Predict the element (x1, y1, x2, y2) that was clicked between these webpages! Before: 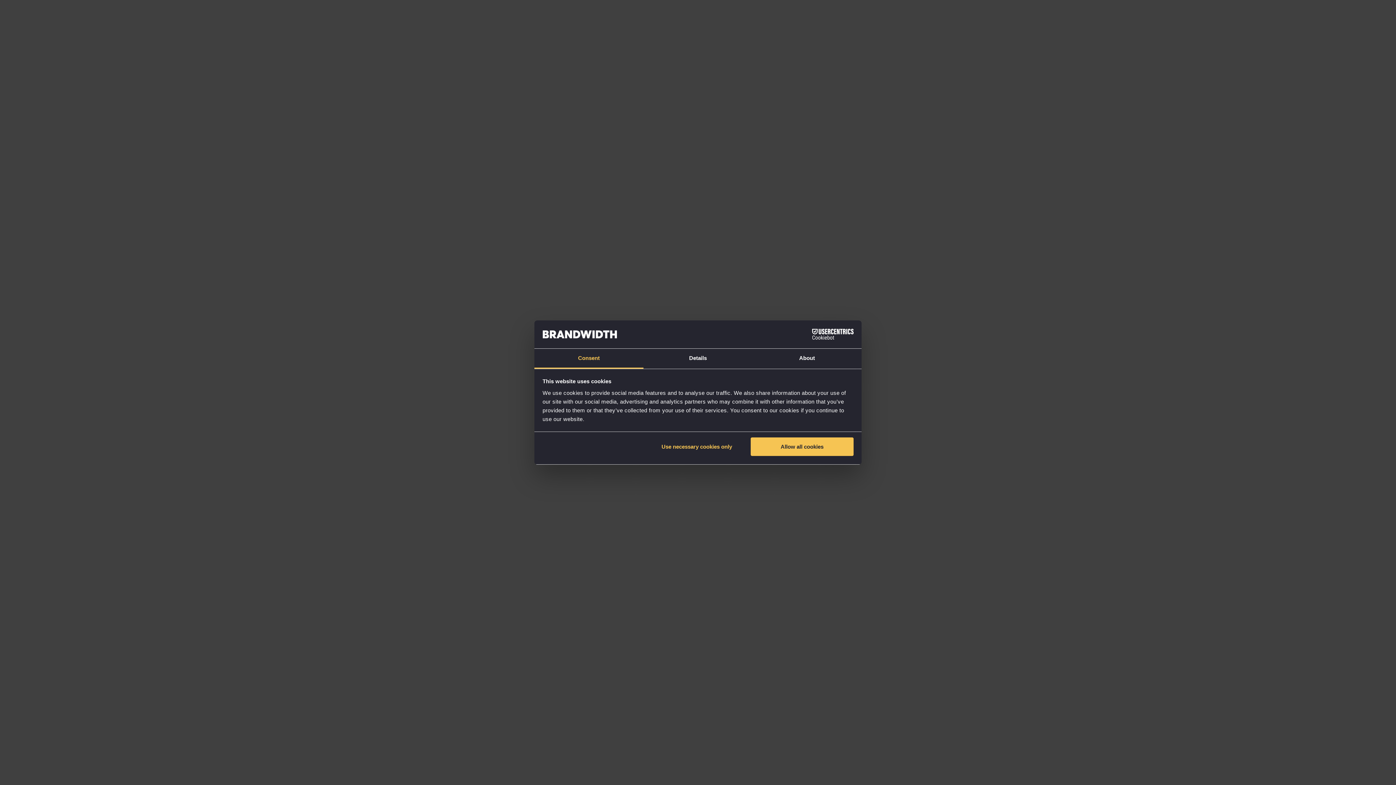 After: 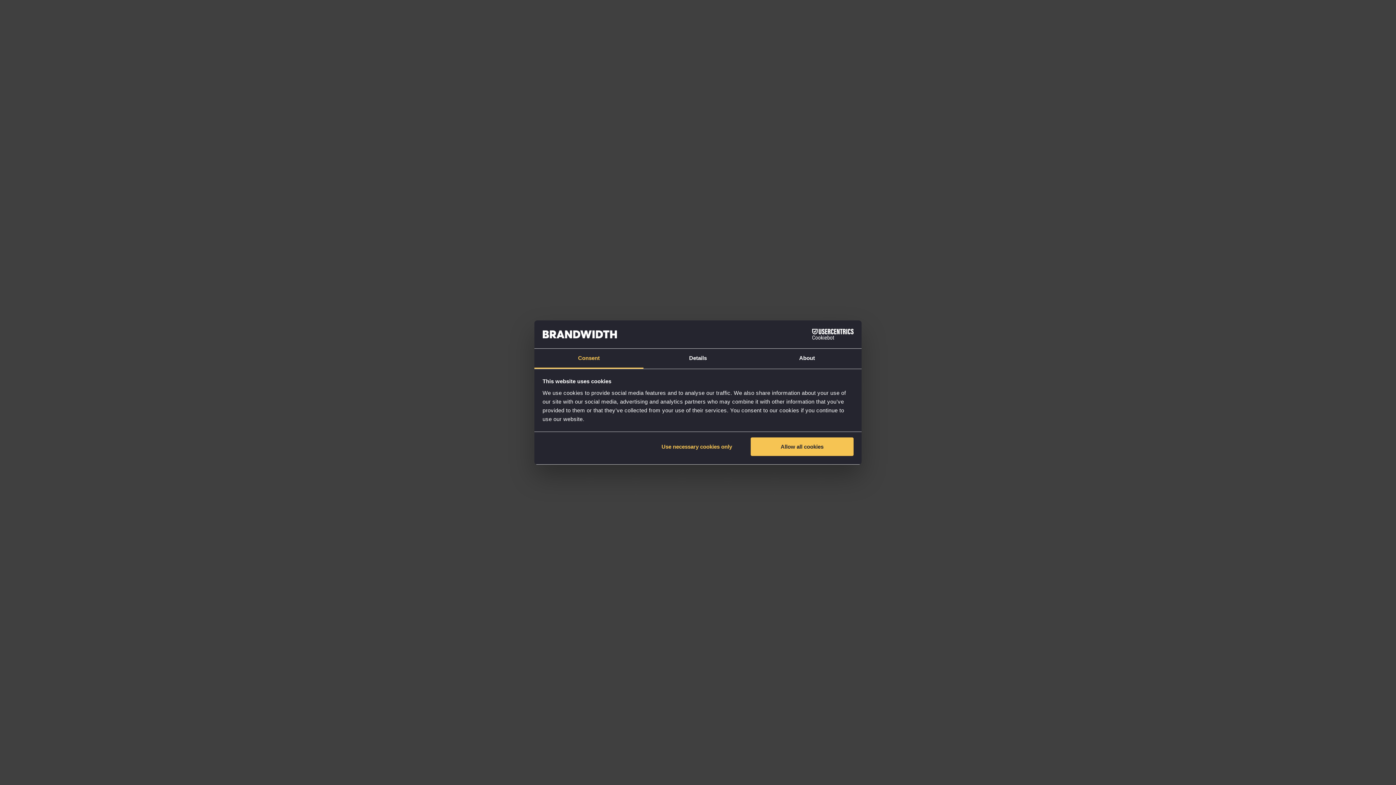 Action: label: Cookiebot - opens in a new window bbox: (790, 329, 853, 340)